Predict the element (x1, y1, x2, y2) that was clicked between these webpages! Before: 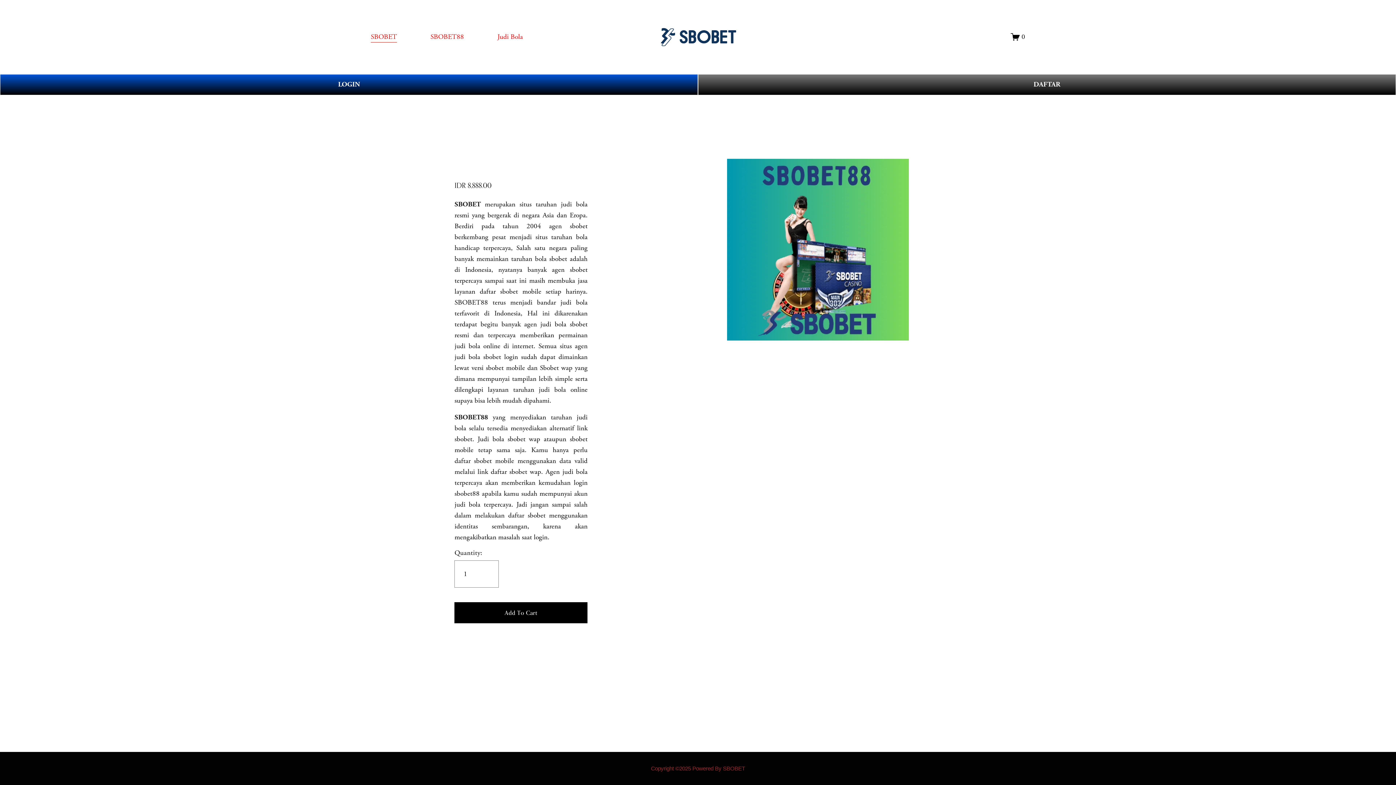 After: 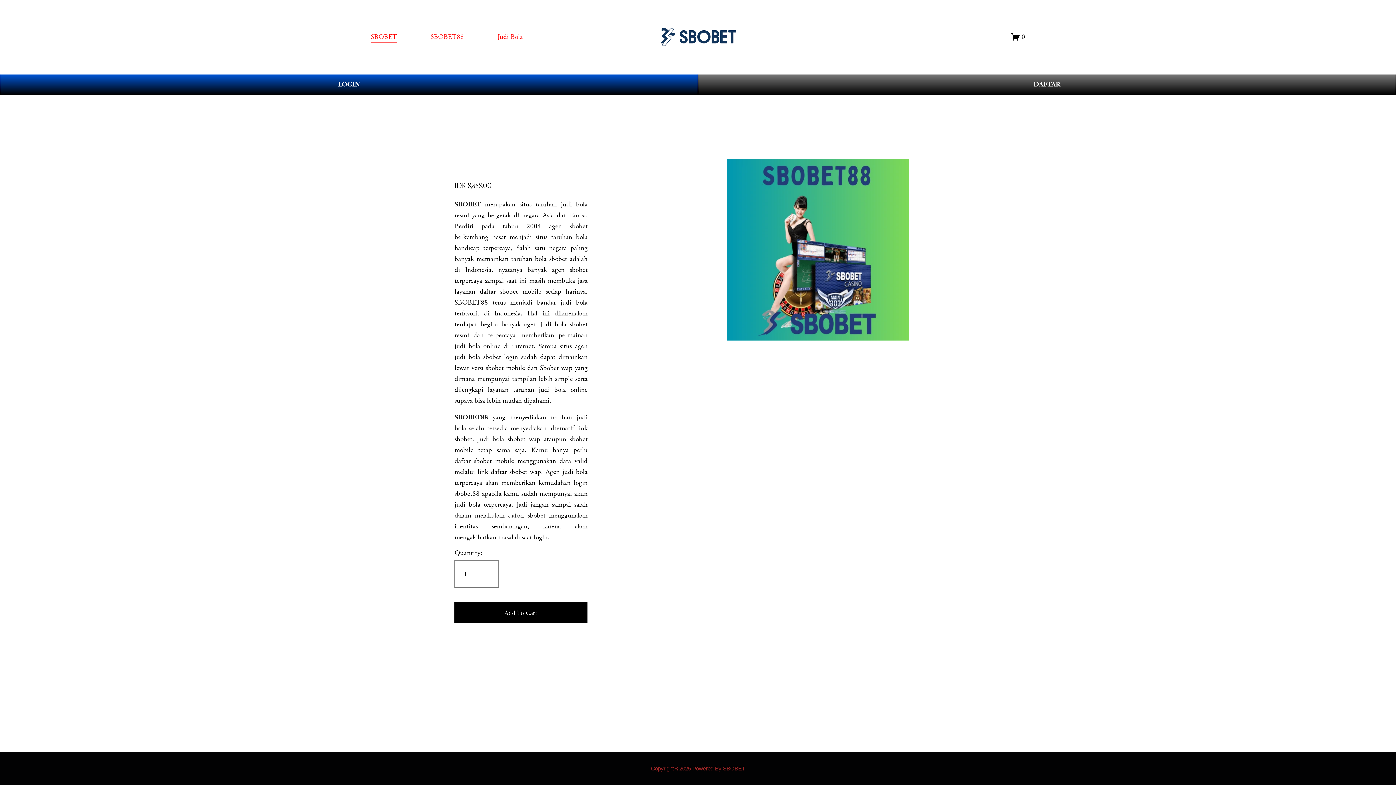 Action: label: 0 bbox: (1011, 32, 1025, 41)